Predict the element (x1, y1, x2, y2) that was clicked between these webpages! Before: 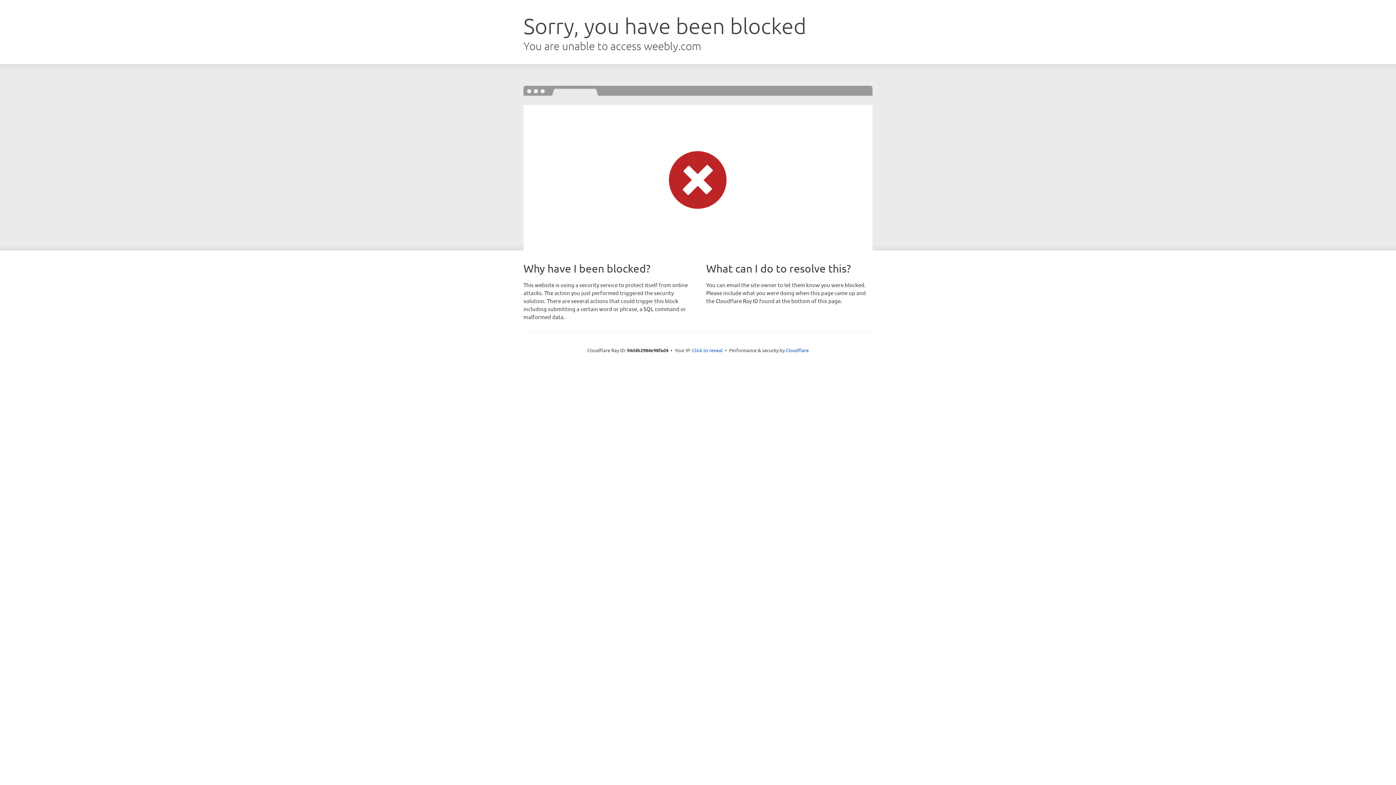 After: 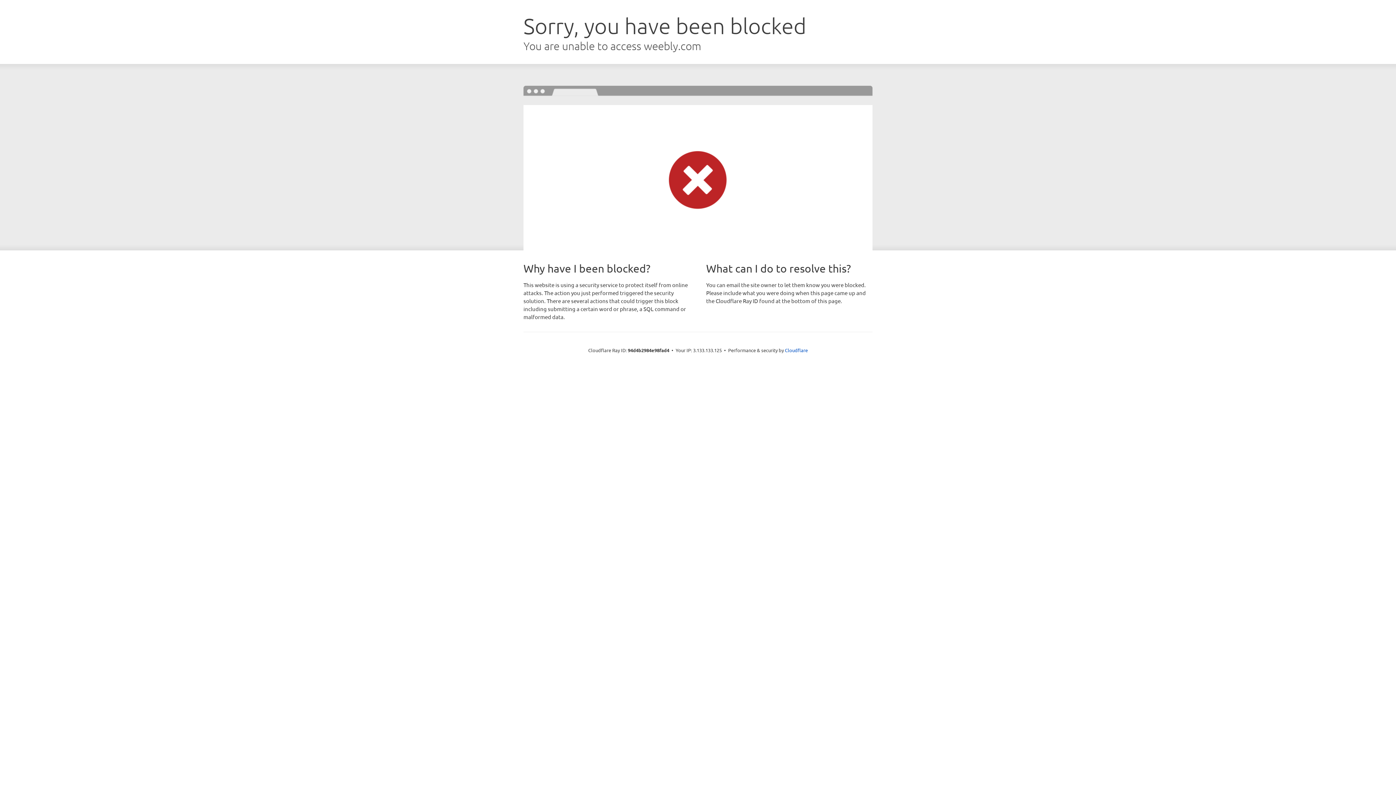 Action: label: Click to reveal bbox: (692, 346, 722, 353)